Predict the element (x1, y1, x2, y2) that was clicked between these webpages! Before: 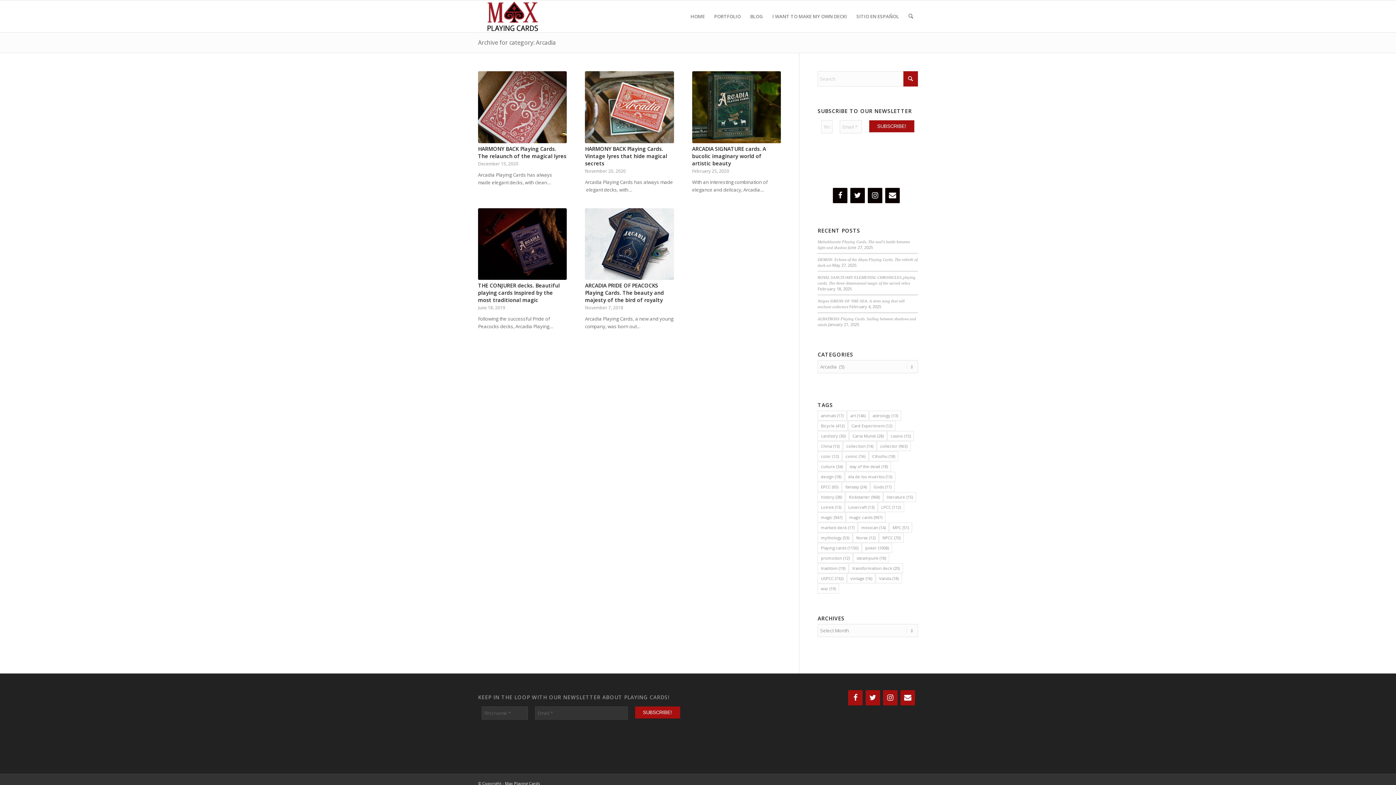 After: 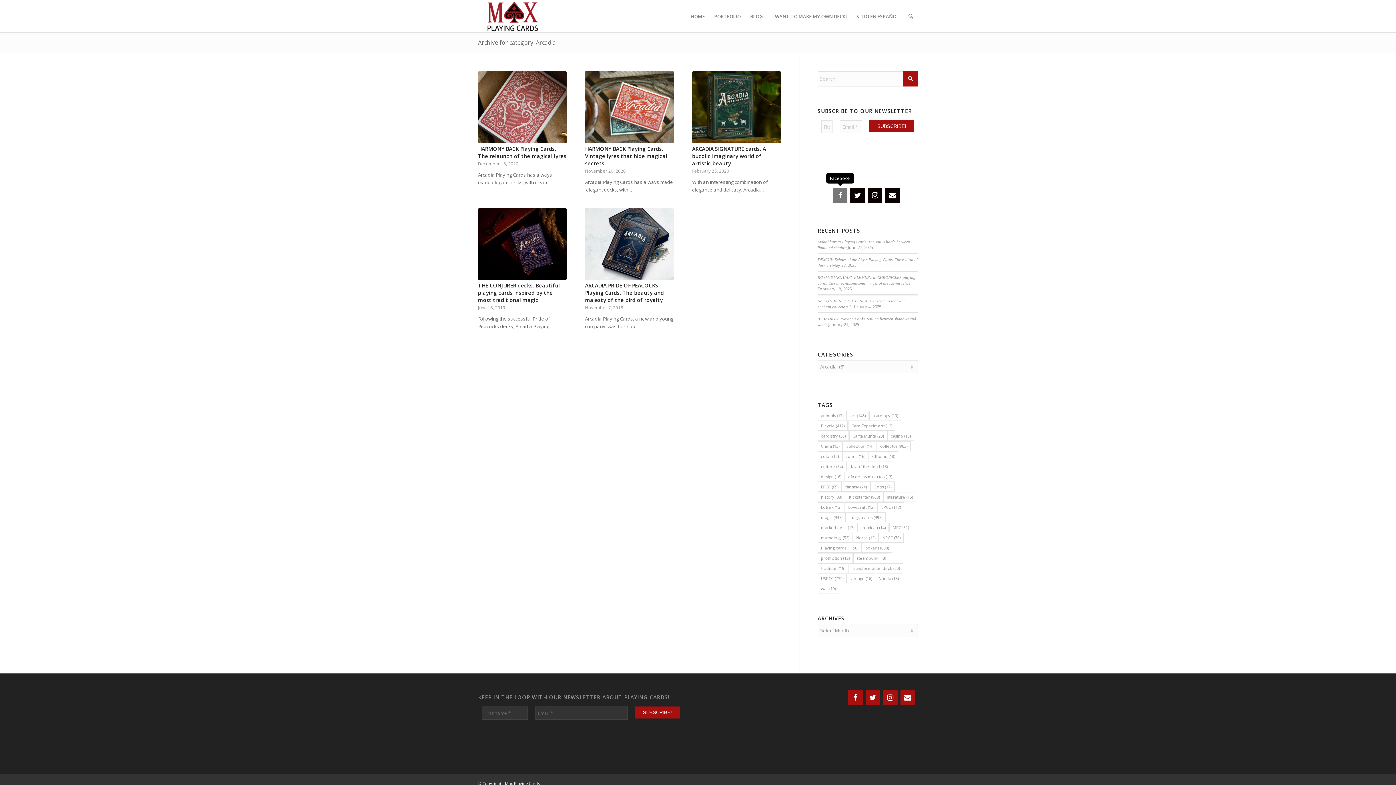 Action: label: Facebook bbox: (833, 188, 847, 203)